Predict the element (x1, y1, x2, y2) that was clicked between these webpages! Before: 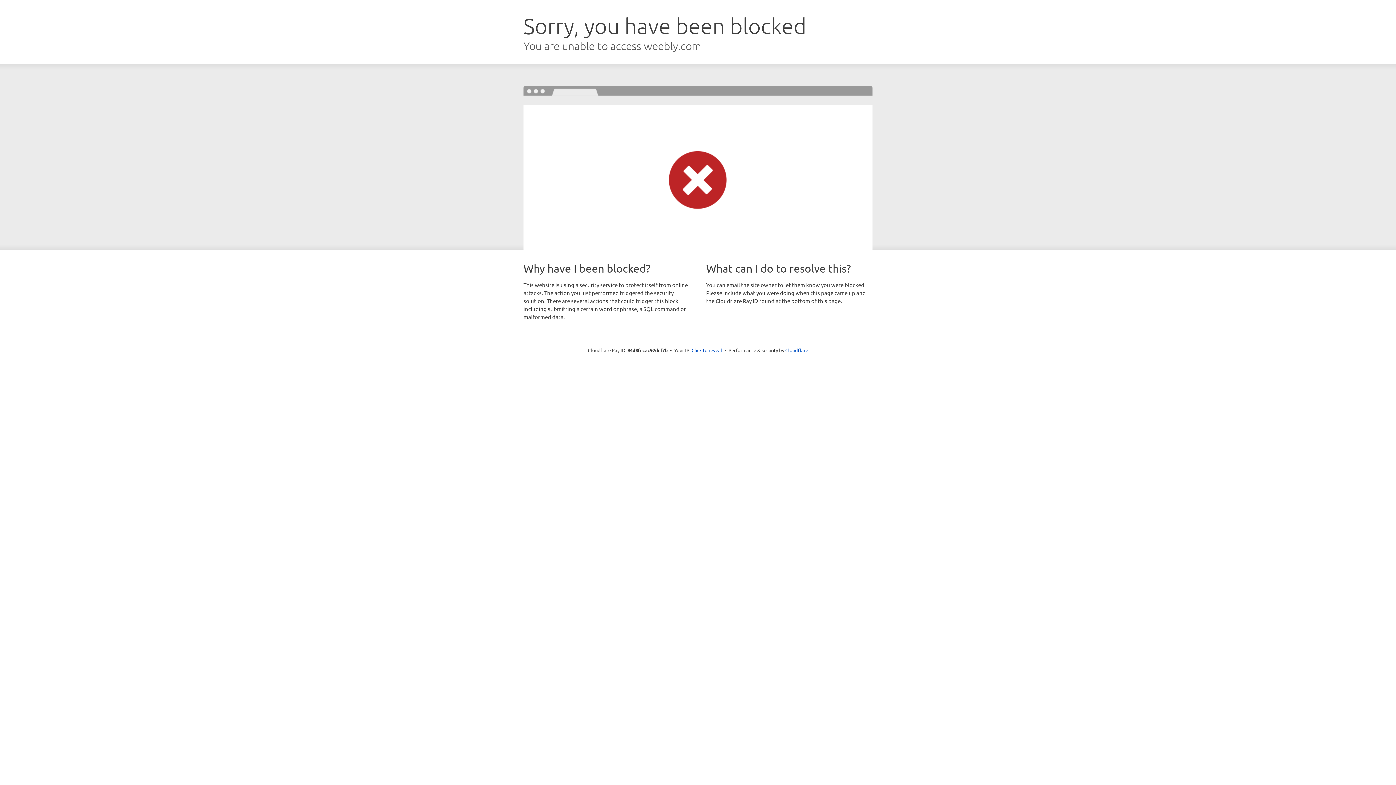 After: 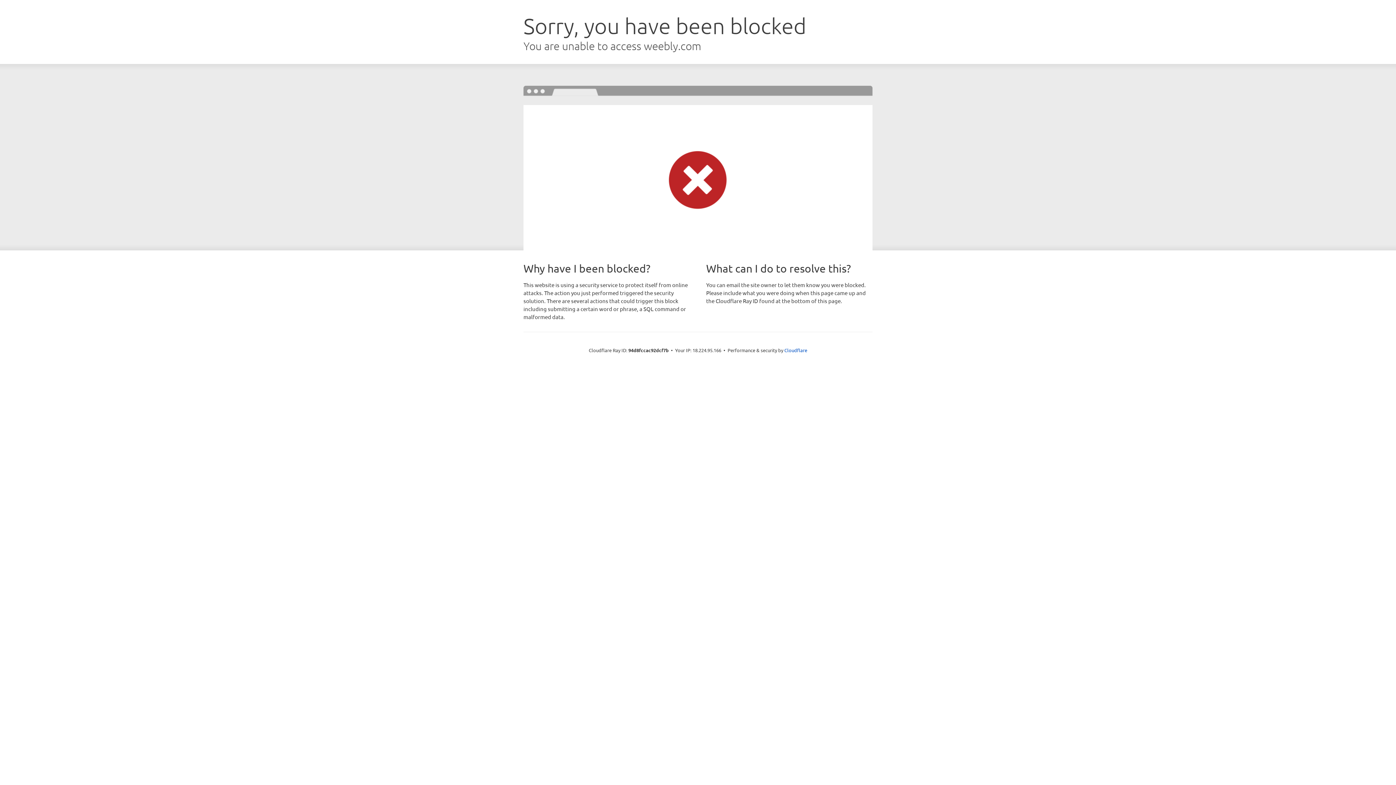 Action: bbox: (691, 346, 722, 353) label: Click to reveal